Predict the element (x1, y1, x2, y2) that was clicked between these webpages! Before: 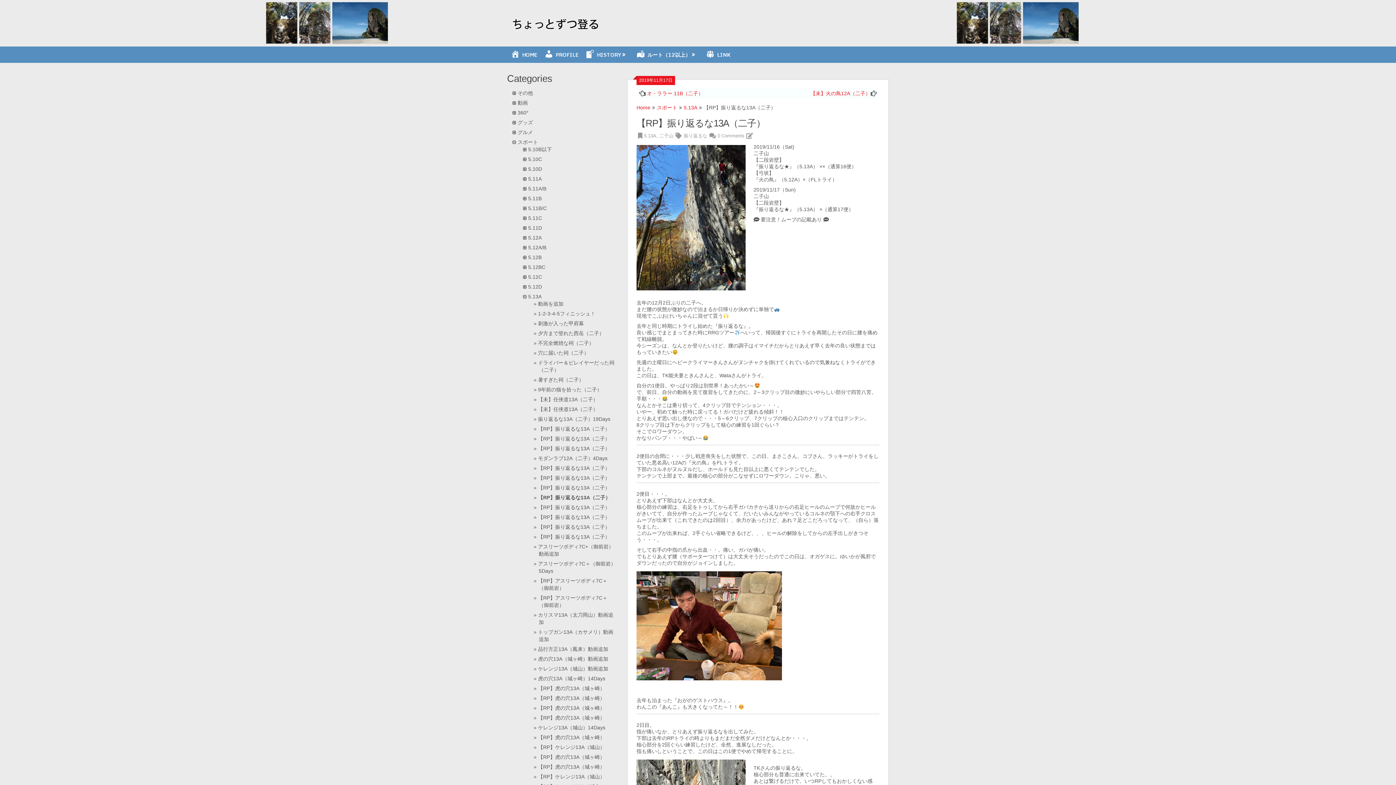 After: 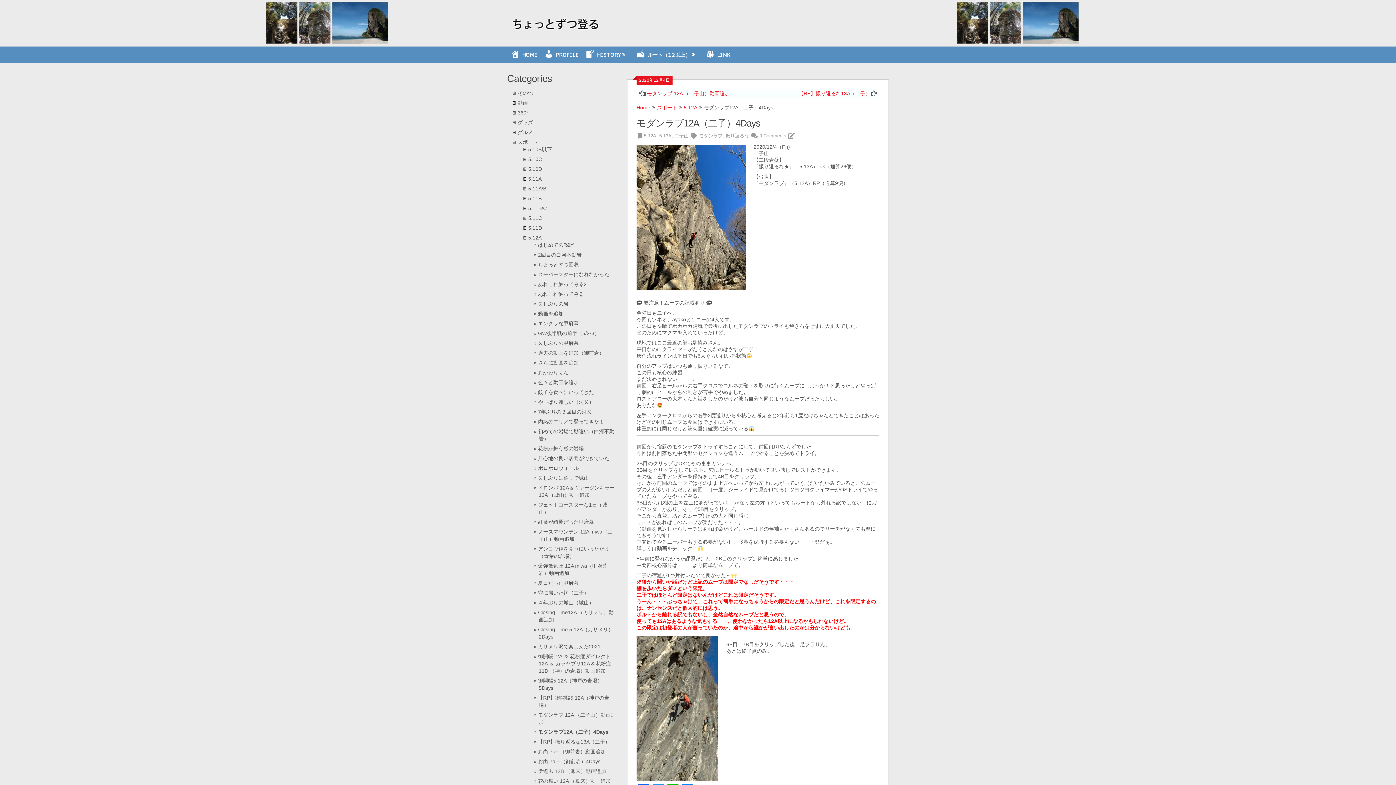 Action: bbox: (538, 455, 607, 461) label: モダンラブ12A（二子）4Days